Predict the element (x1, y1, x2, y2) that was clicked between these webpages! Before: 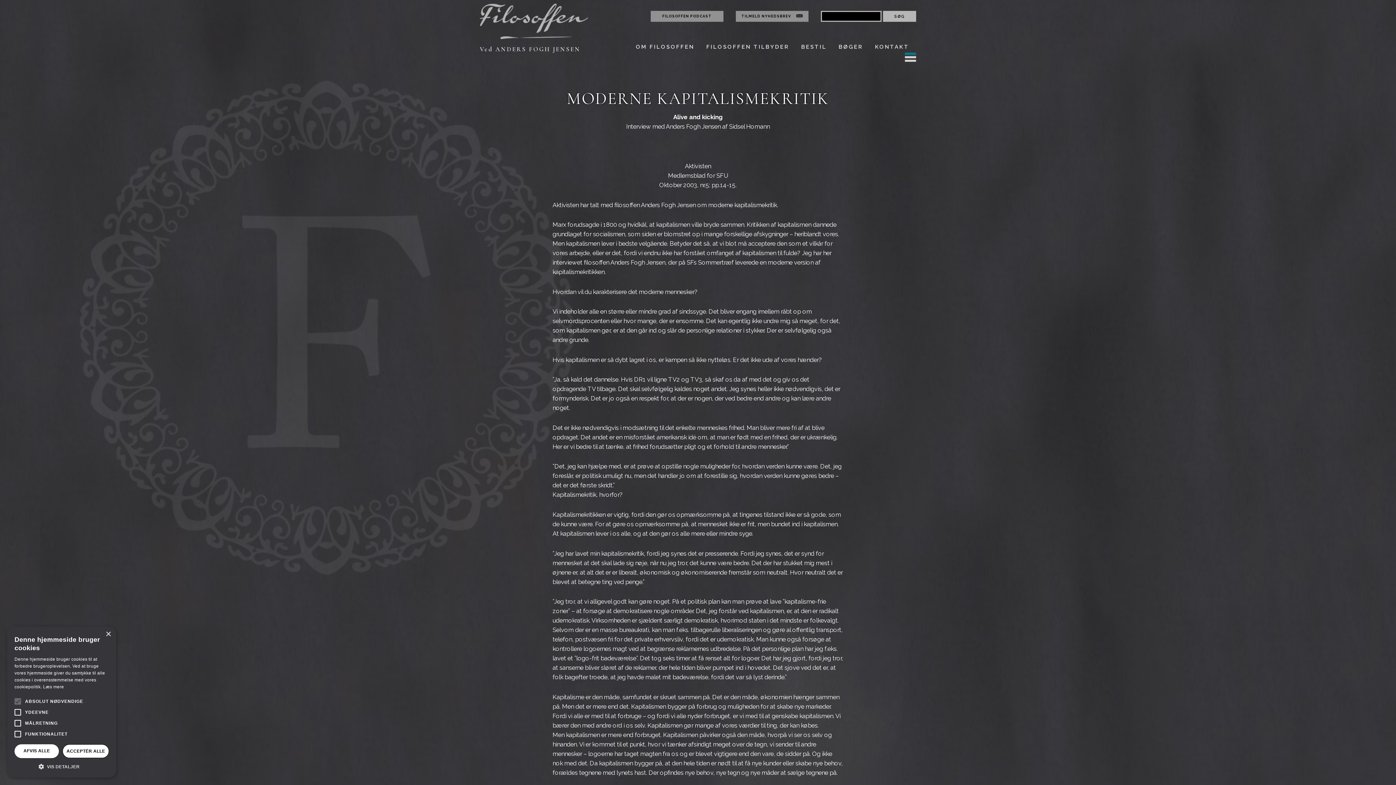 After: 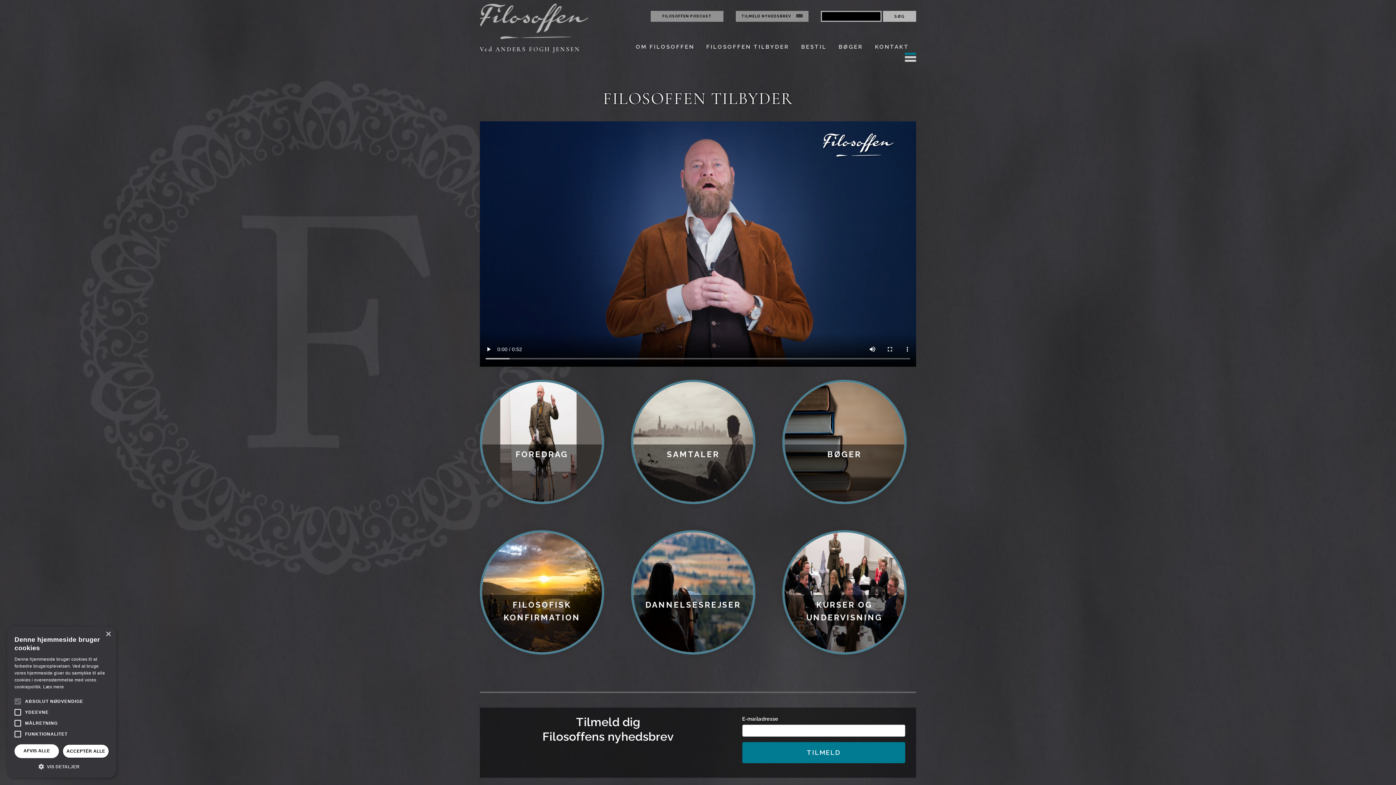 Action: label: FILOSOFFEN TILBYDER bbox: (701, 42, 791, 50)